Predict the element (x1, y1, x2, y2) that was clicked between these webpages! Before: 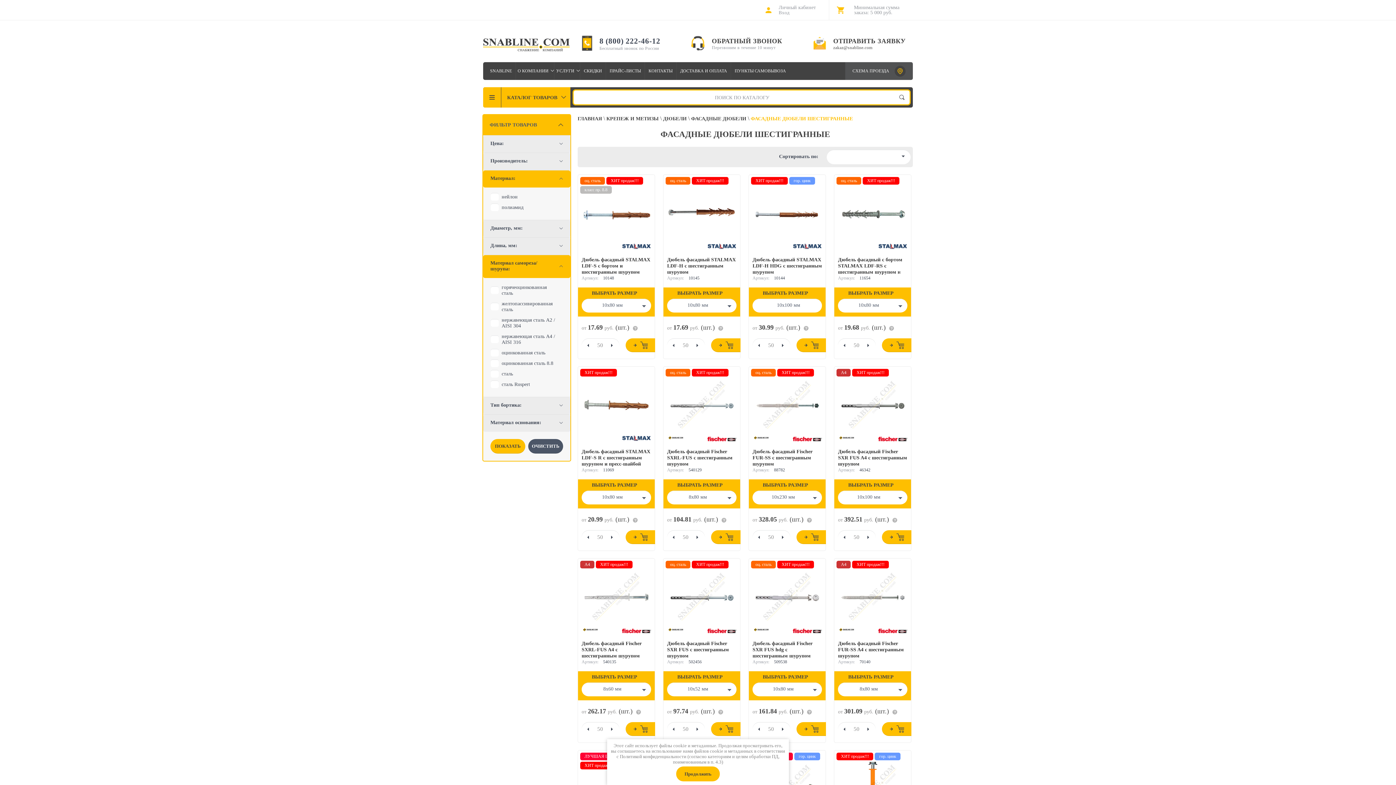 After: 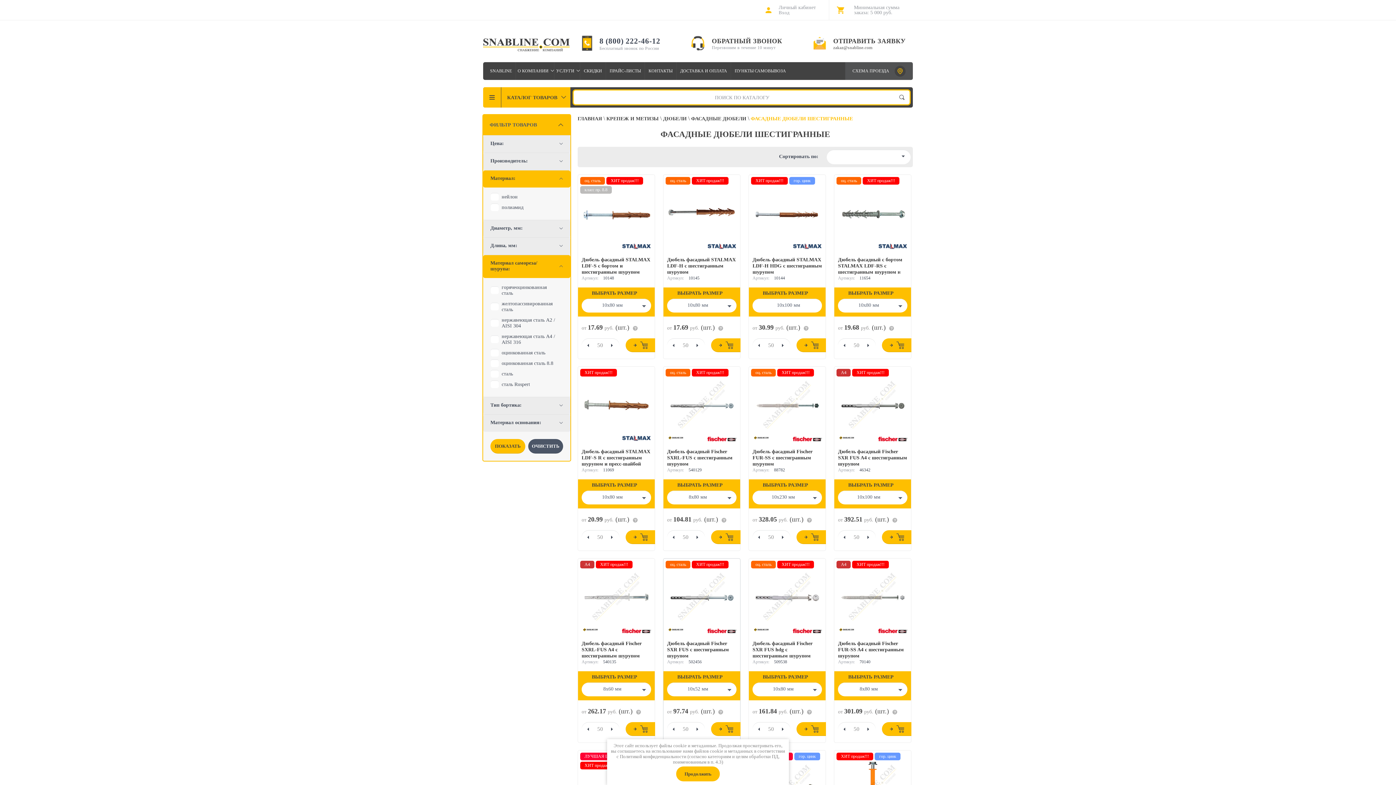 Action: bbox: (667, 722, 680, 736) label: −